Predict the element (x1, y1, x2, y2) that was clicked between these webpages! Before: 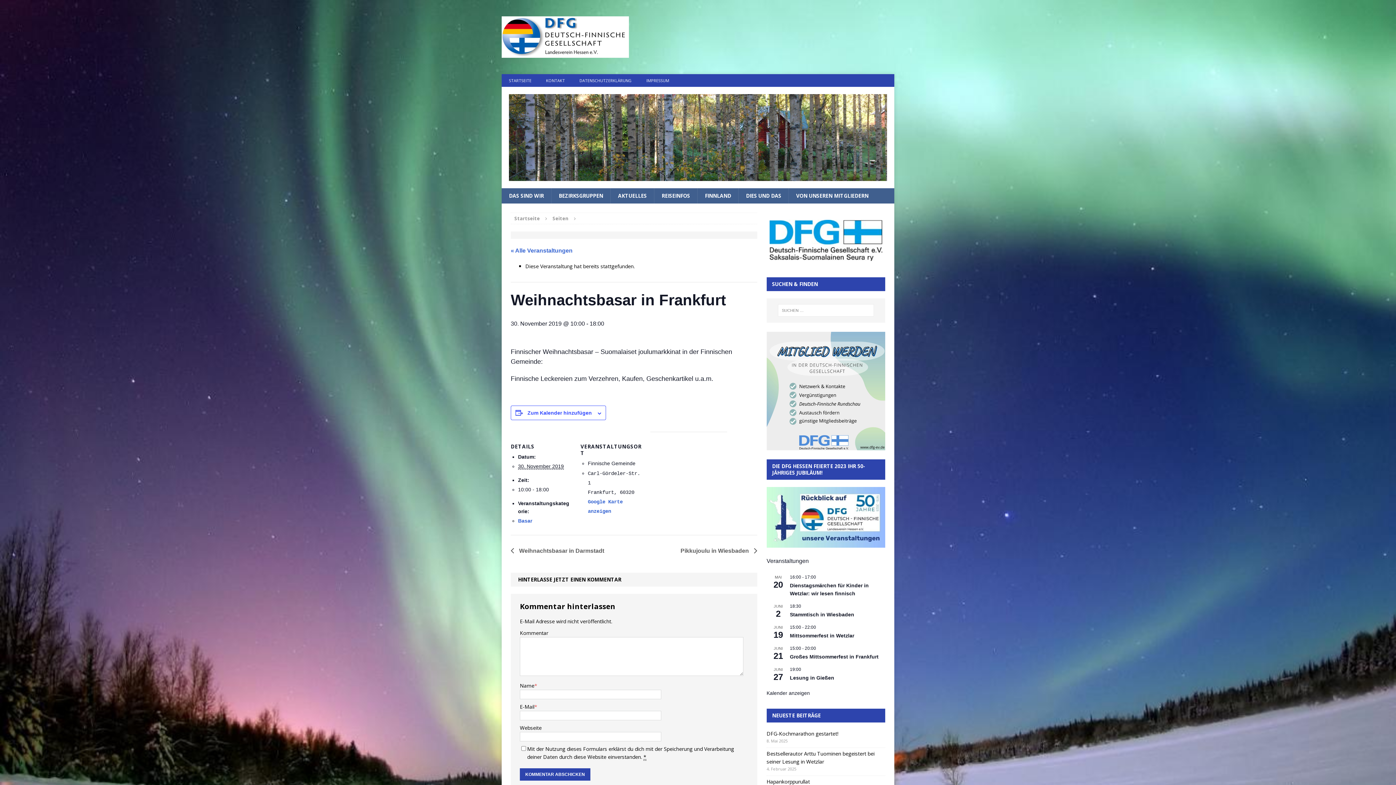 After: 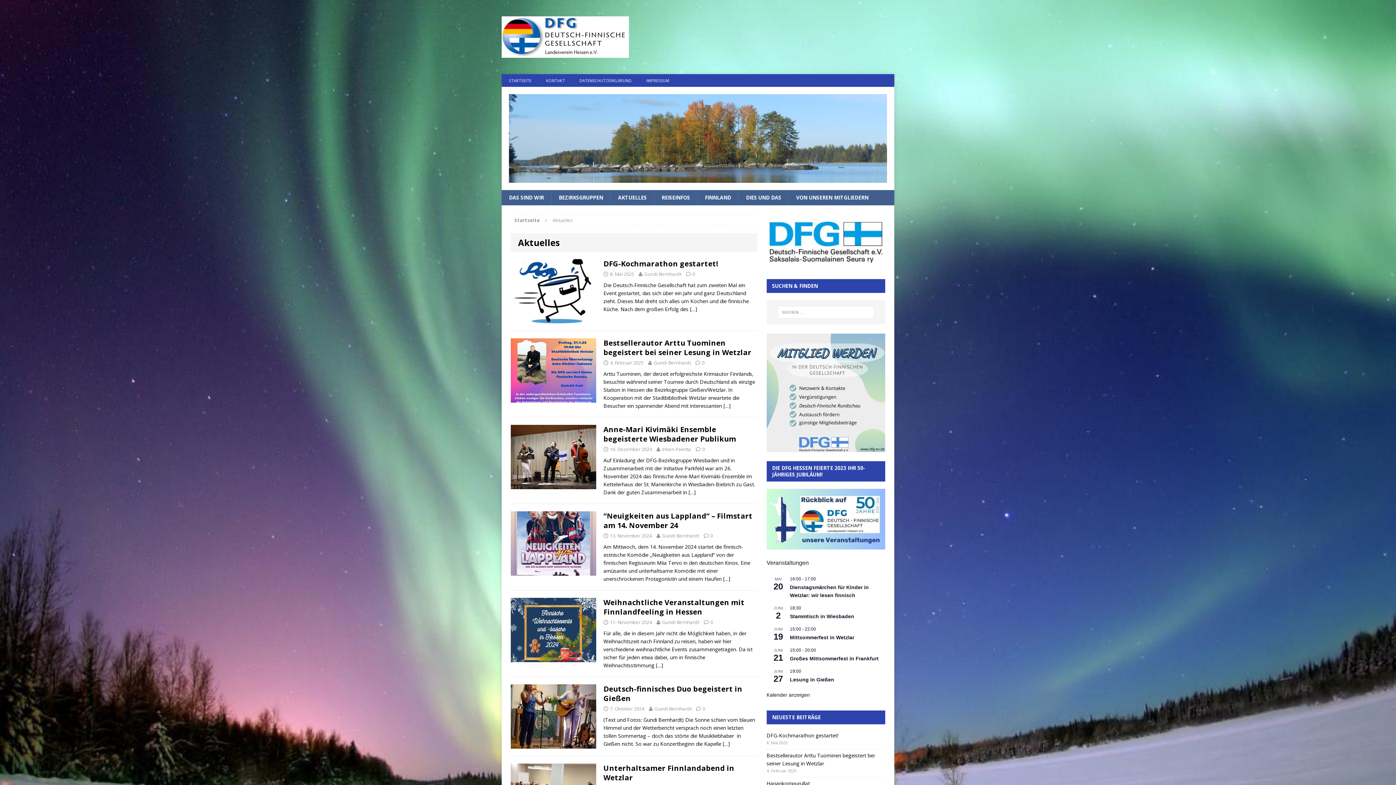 Action: label: AKTUELLES bbox: (610, 188, 654, 203)